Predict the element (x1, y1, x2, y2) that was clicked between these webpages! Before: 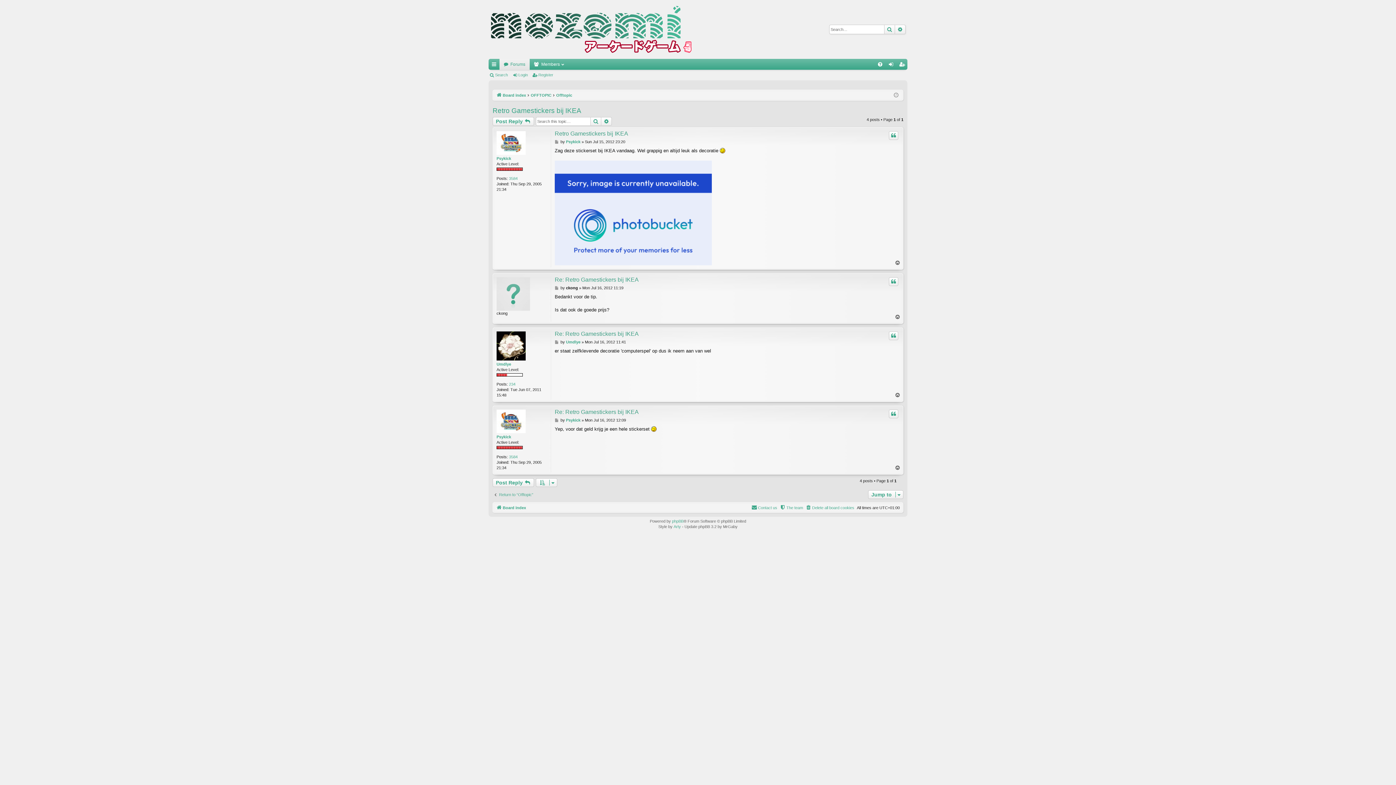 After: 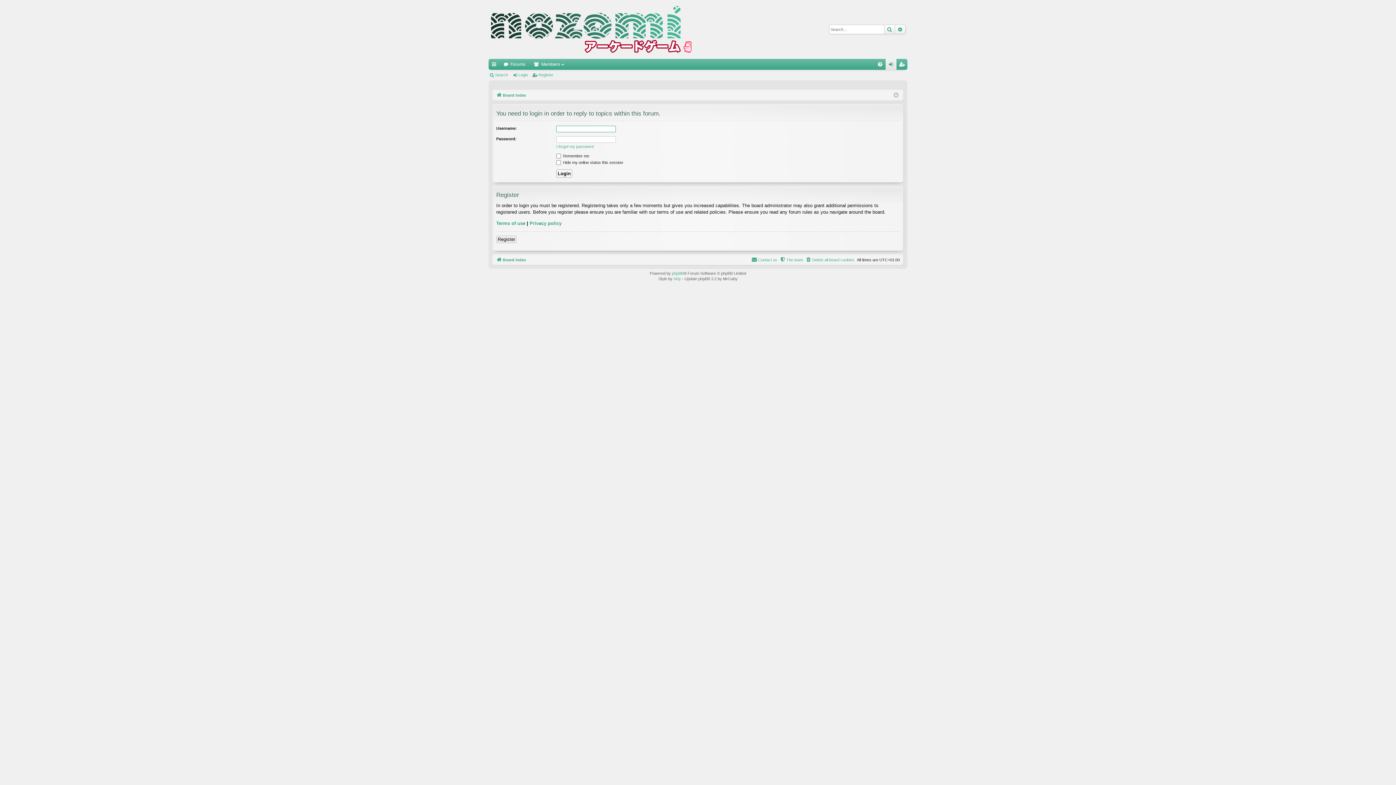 Action: bbox: (492, 117, 534, 125) label: Post Reply 